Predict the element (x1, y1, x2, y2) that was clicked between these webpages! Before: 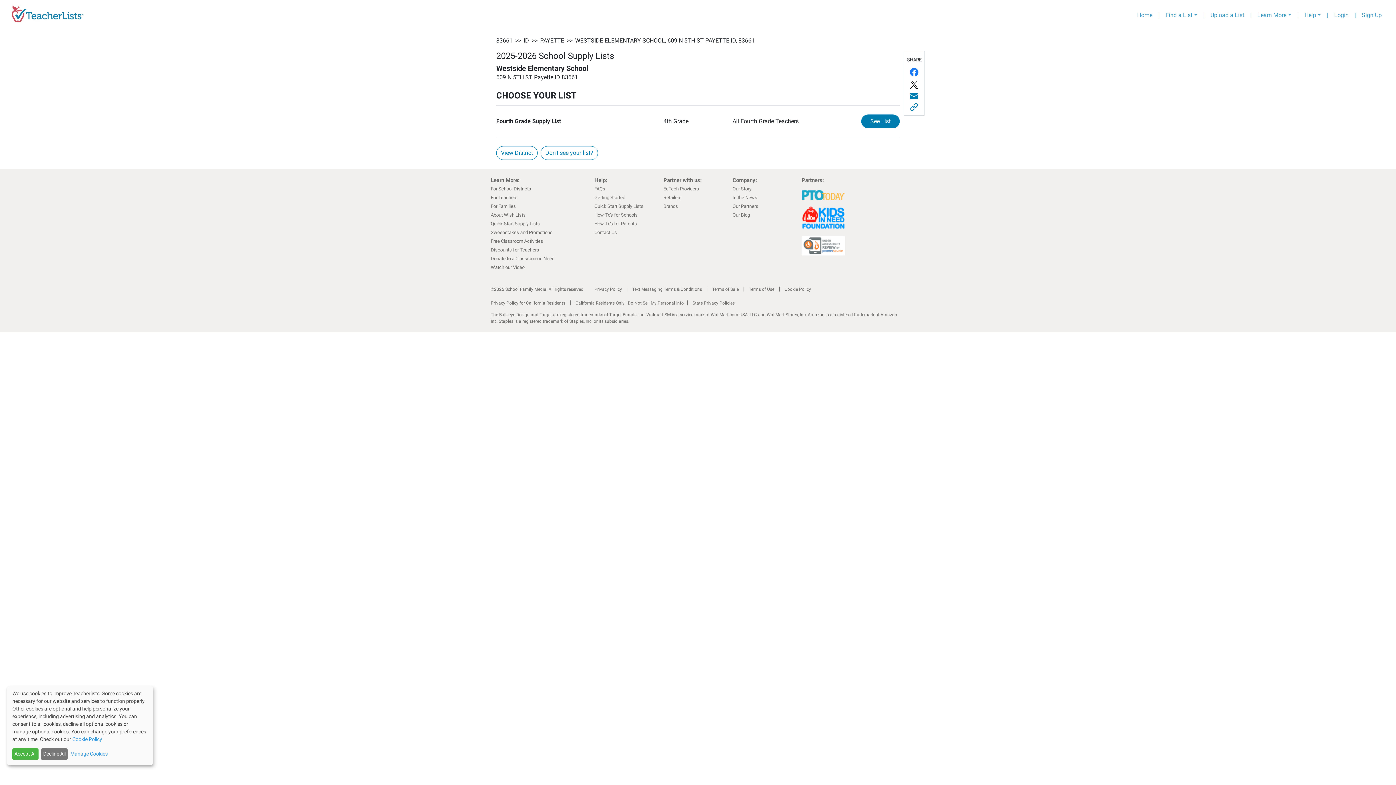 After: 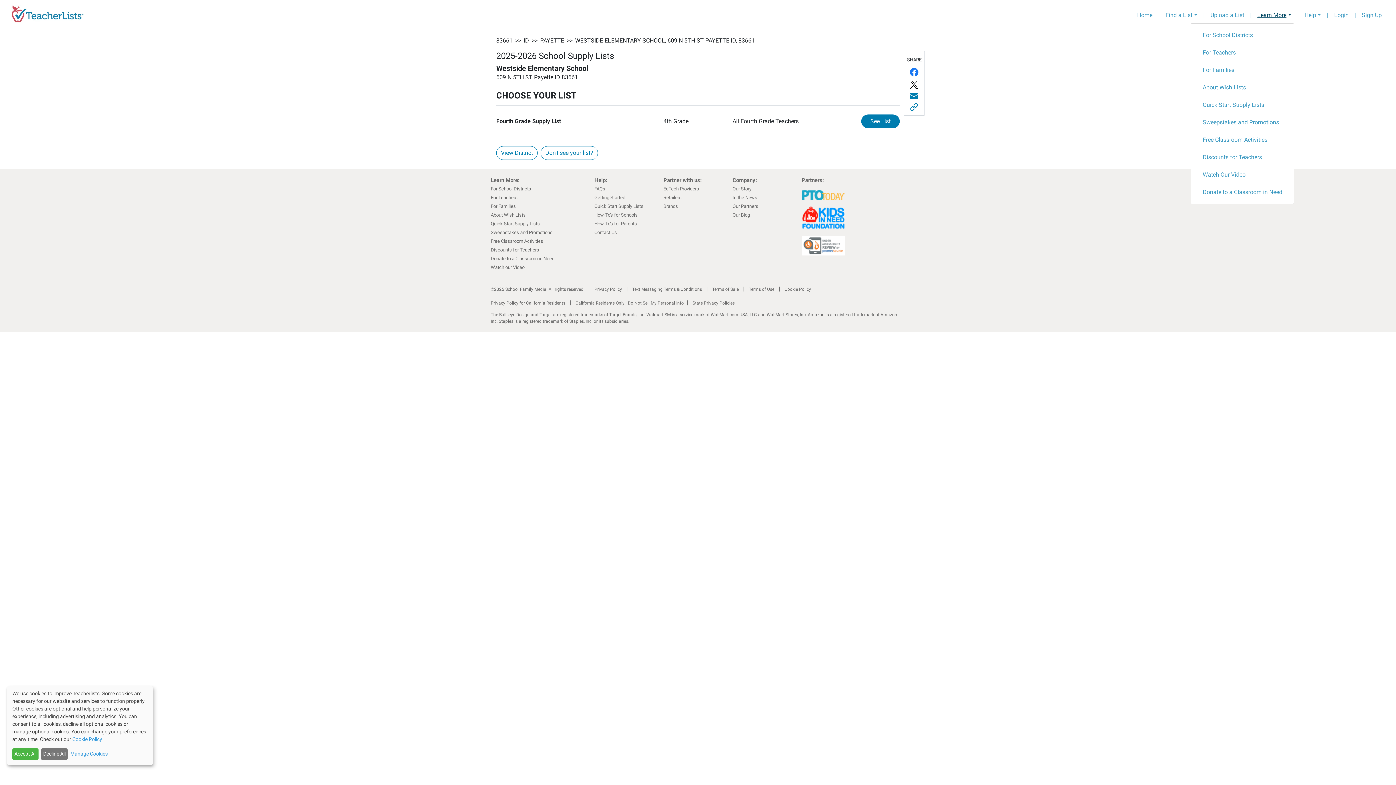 Action: label: Learn More bbox: (1254, 8, 1294, 22)